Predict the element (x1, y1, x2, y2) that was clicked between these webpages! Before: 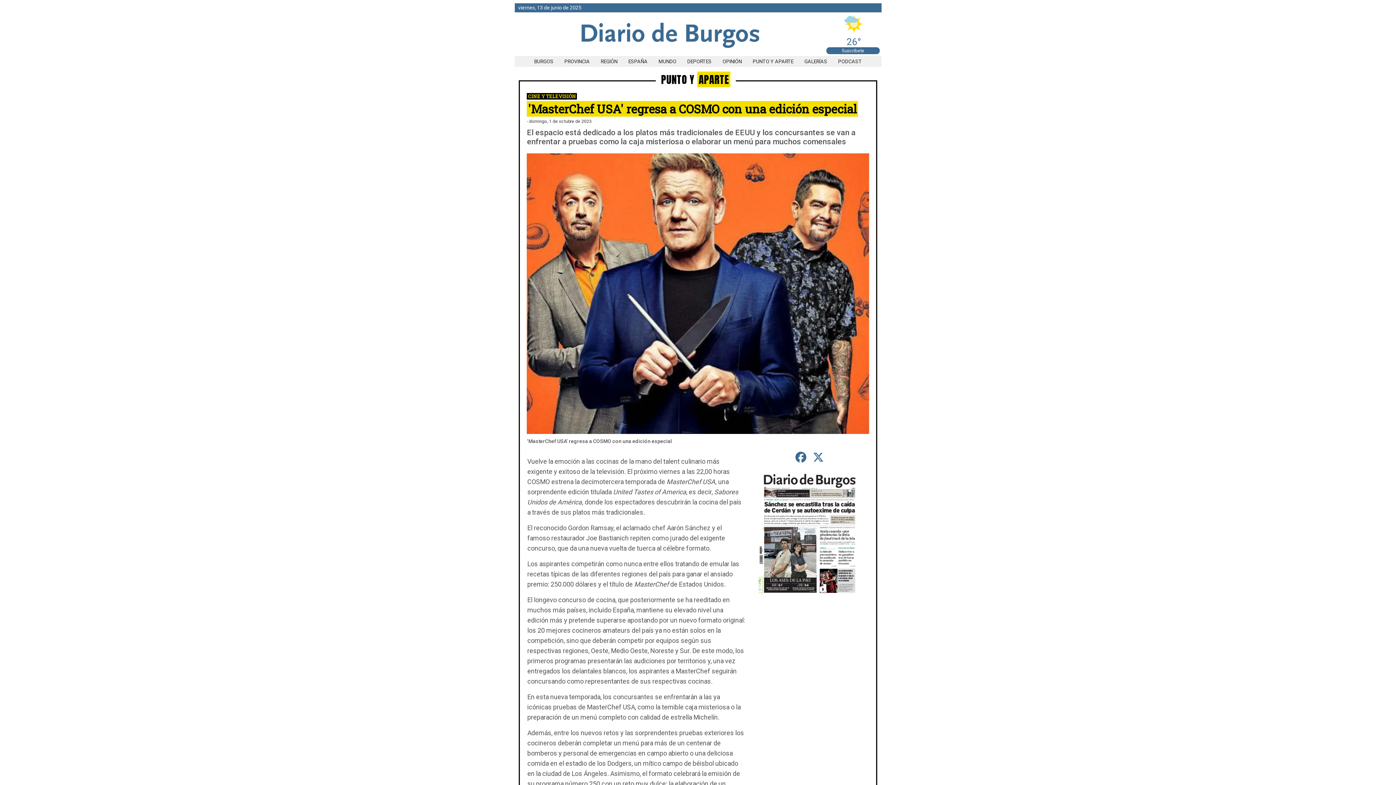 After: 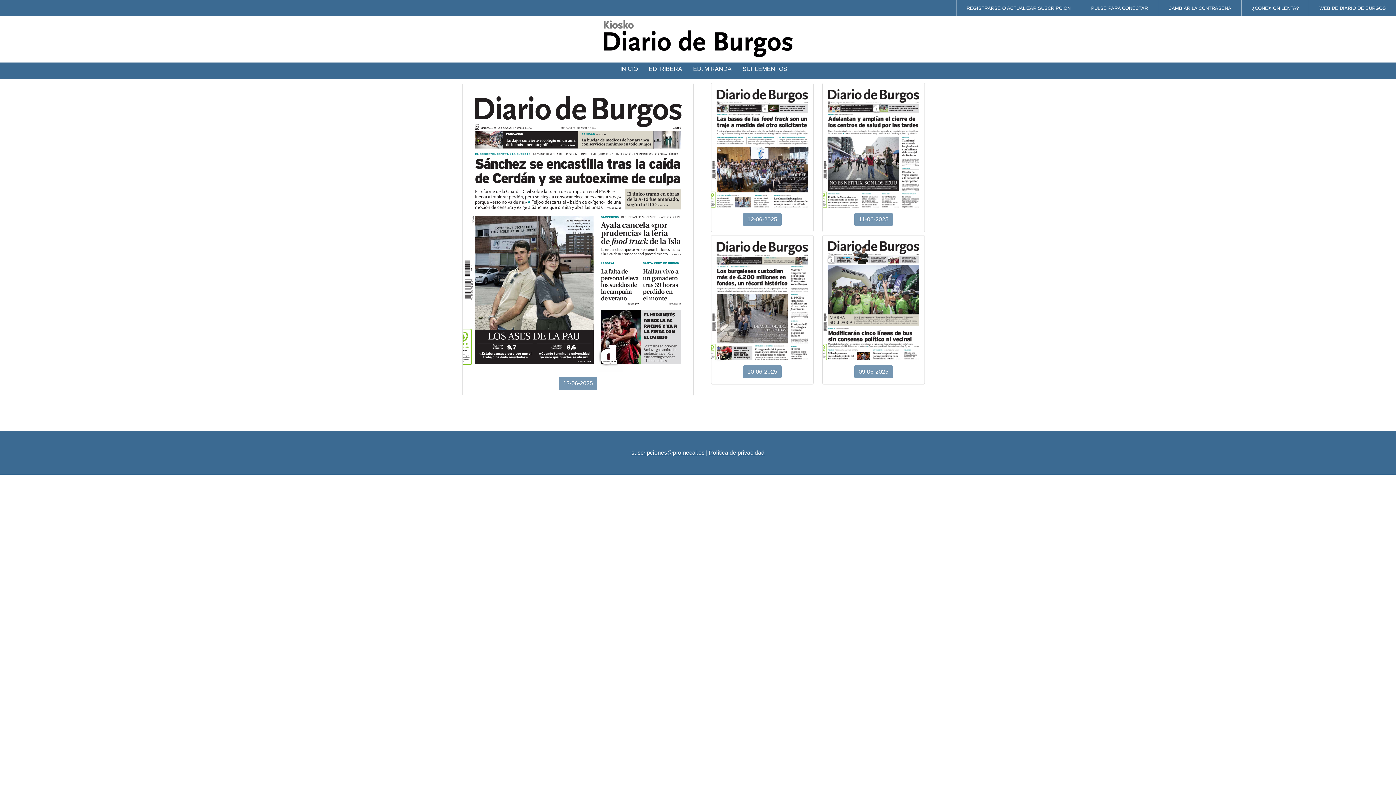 Action: bbox: (759, 595, 860, 600)